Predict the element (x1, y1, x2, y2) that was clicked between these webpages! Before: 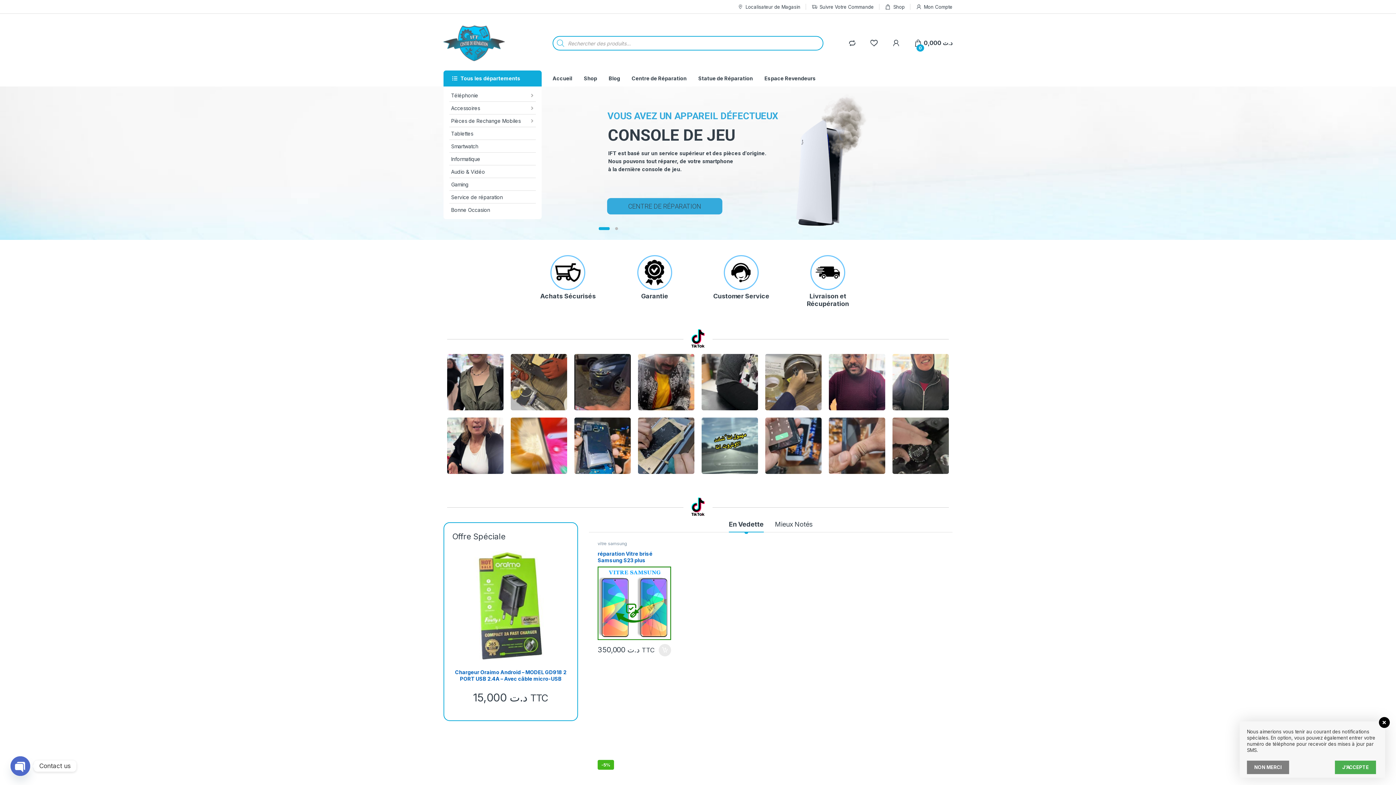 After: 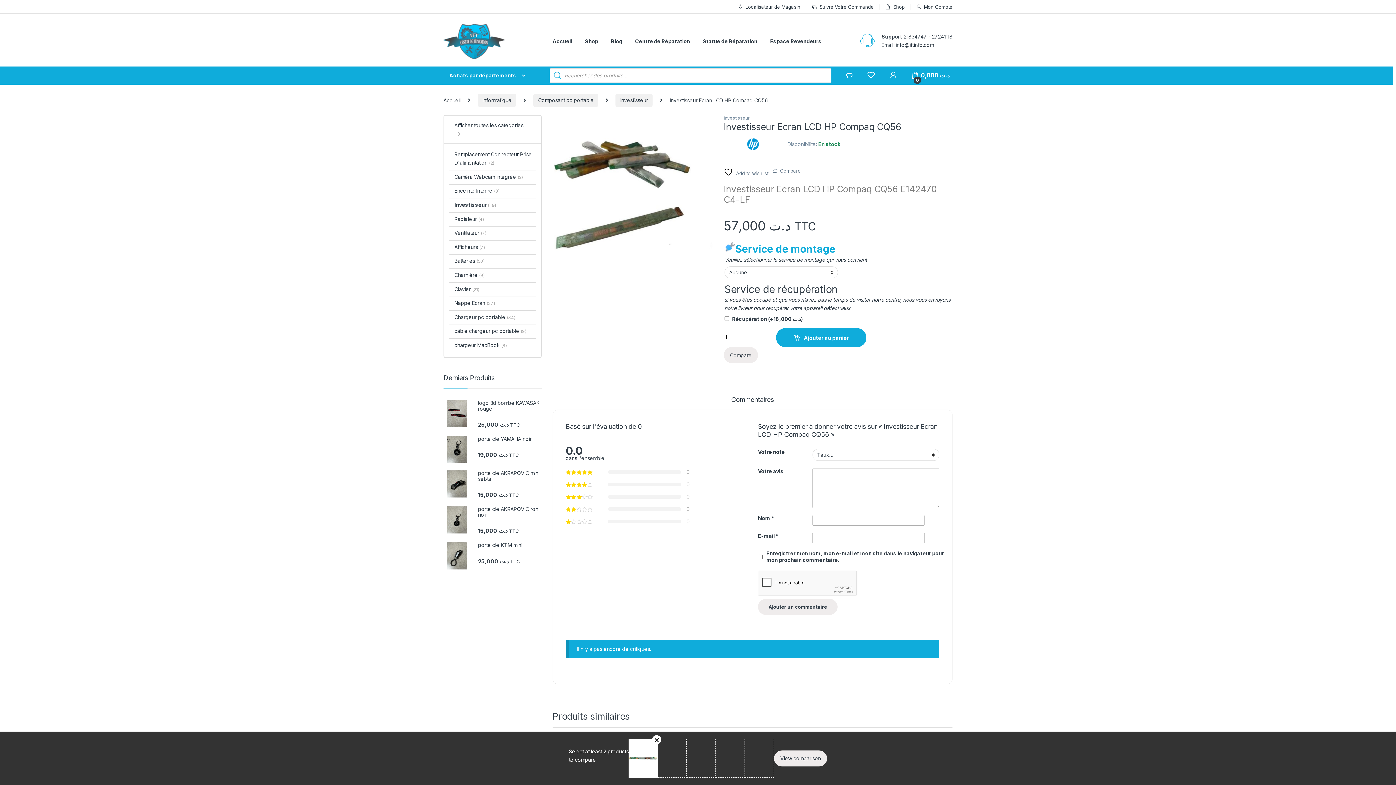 Action: bbox: (688, 550, 762, 640) label: Investisseur Ecran LCD HP Compaq CQ56